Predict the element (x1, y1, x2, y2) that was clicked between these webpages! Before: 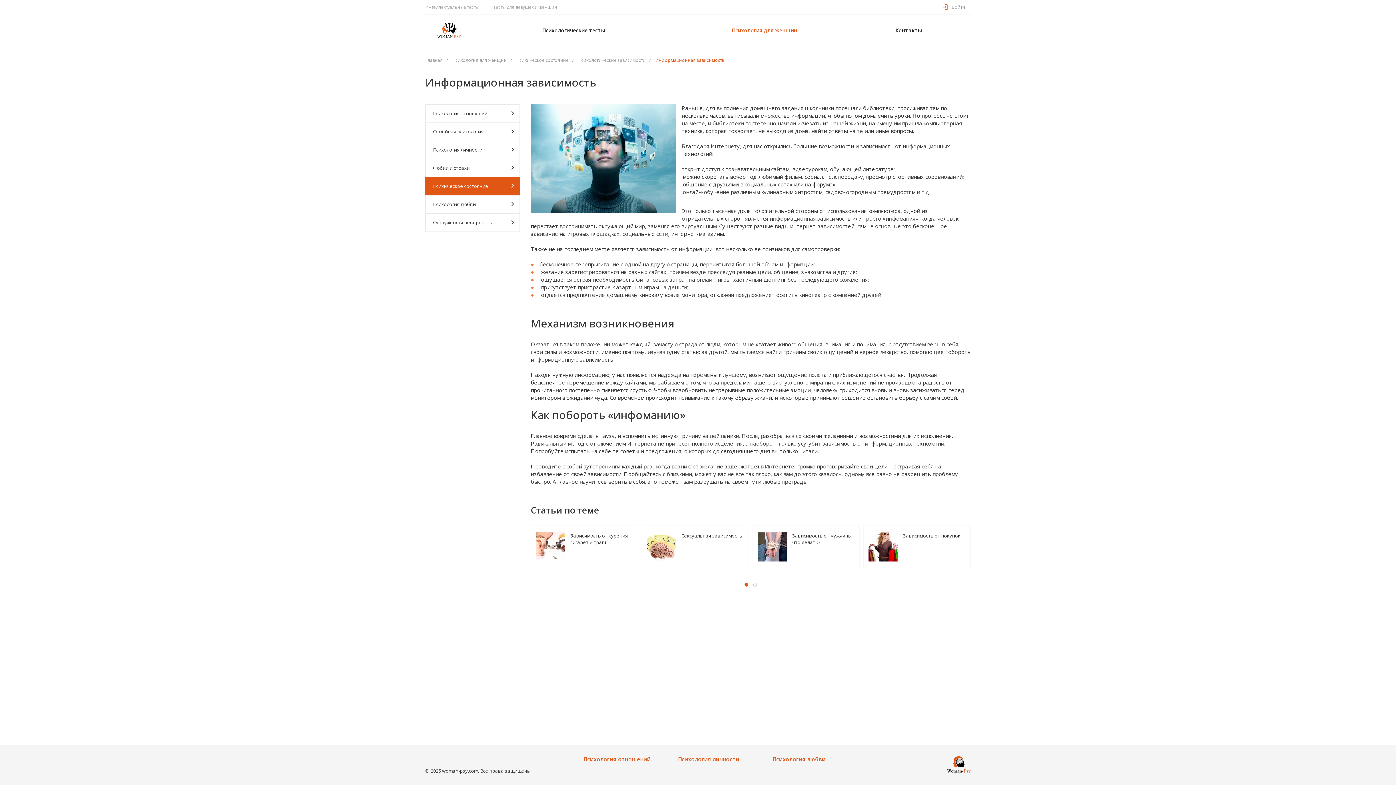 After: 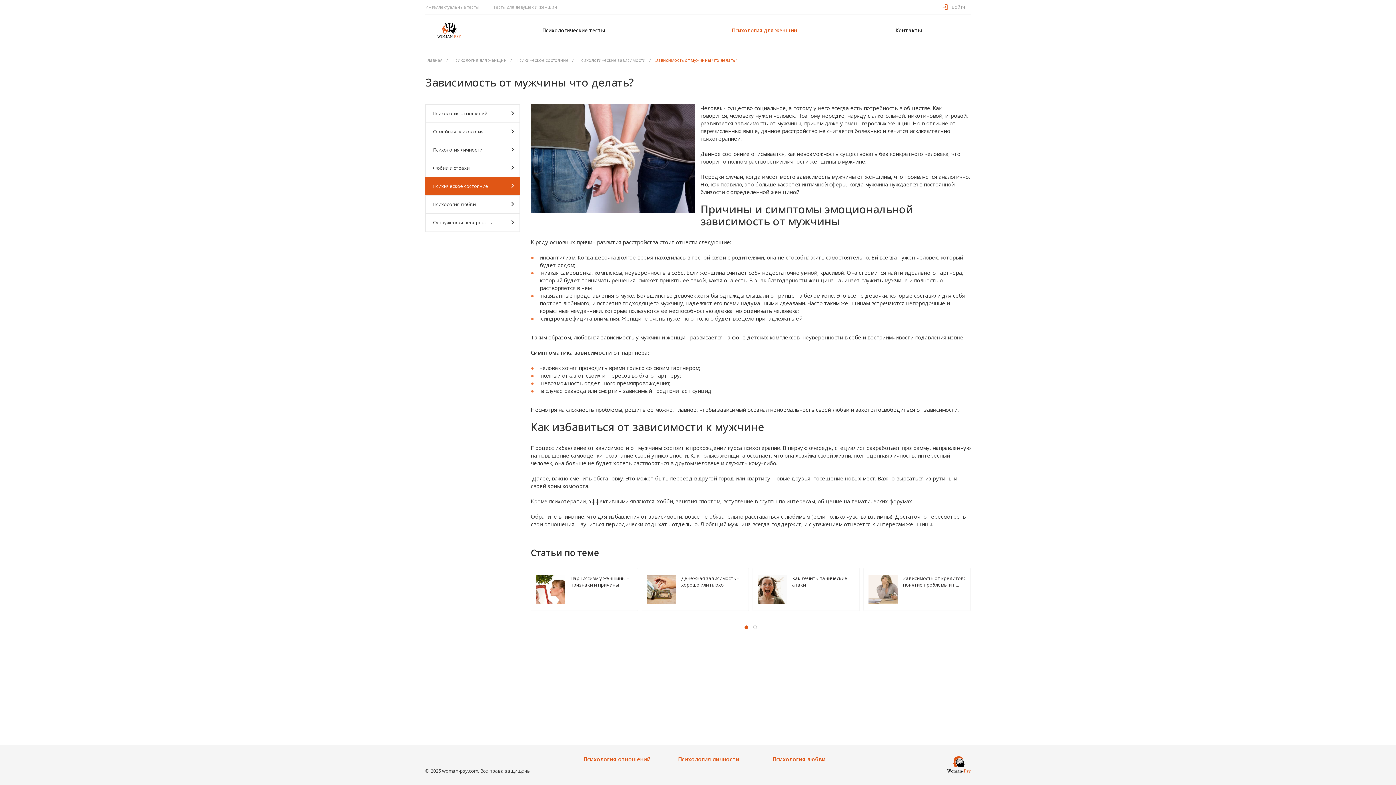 Action: bbox: (757, 532, 786, 561)